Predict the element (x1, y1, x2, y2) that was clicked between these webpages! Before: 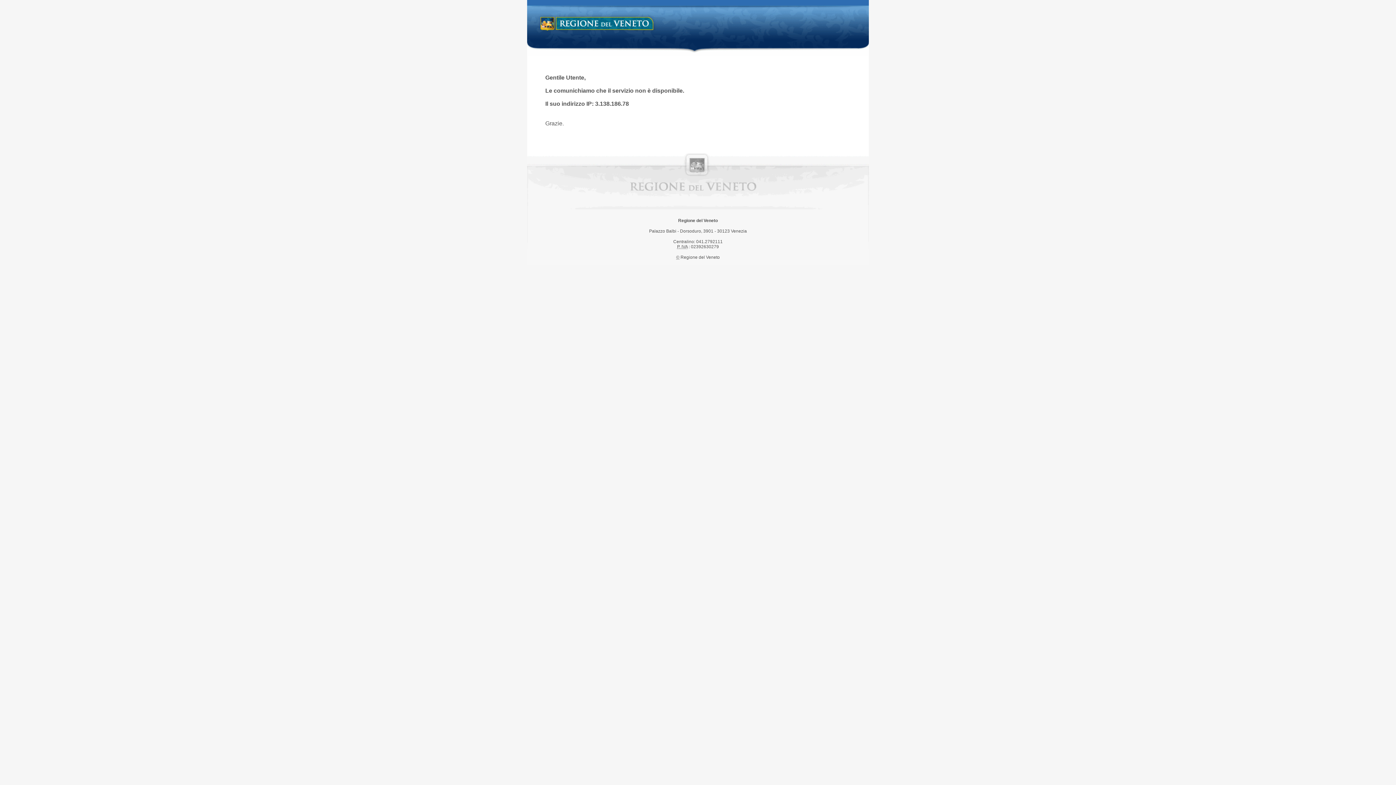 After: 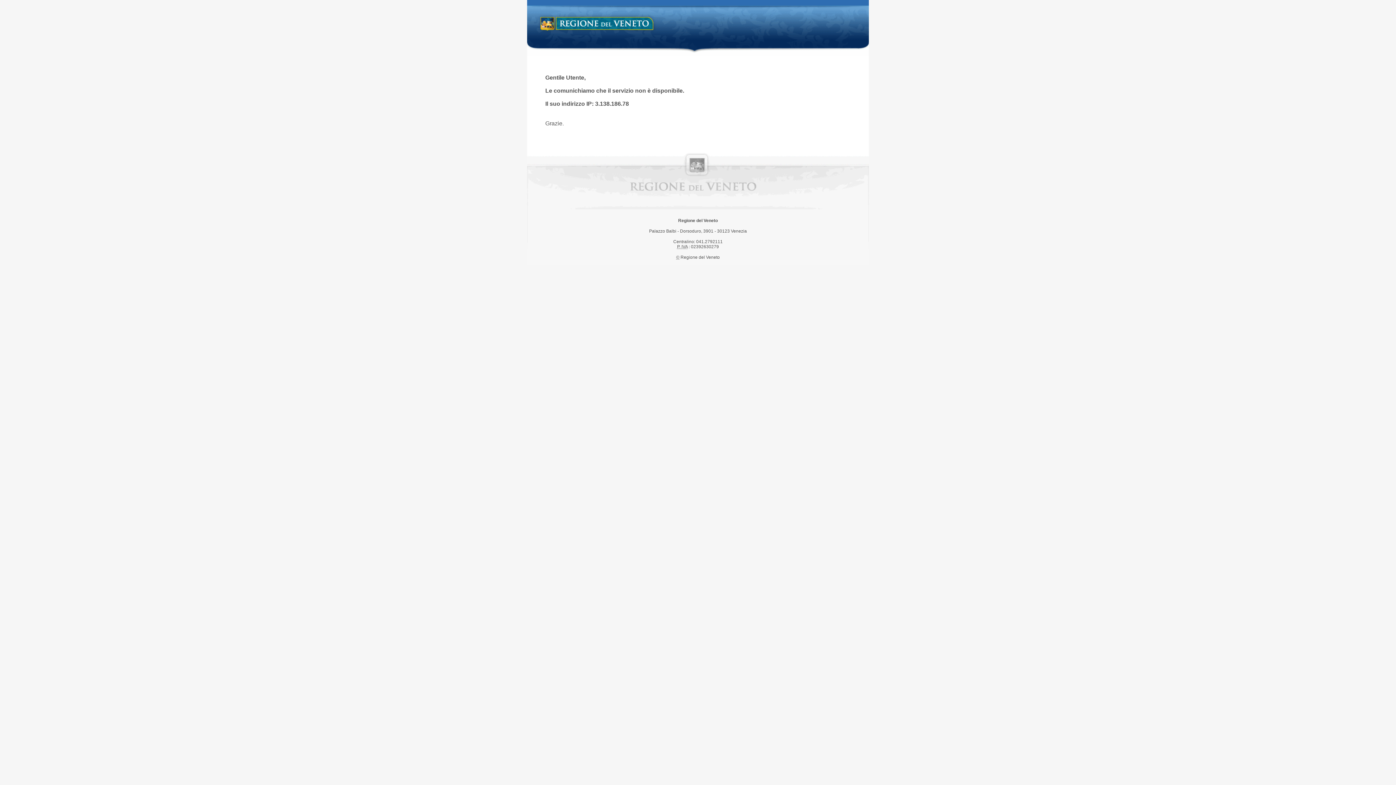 Action: bbox: (538, 14, 658, 34) label: Regione del Veneto